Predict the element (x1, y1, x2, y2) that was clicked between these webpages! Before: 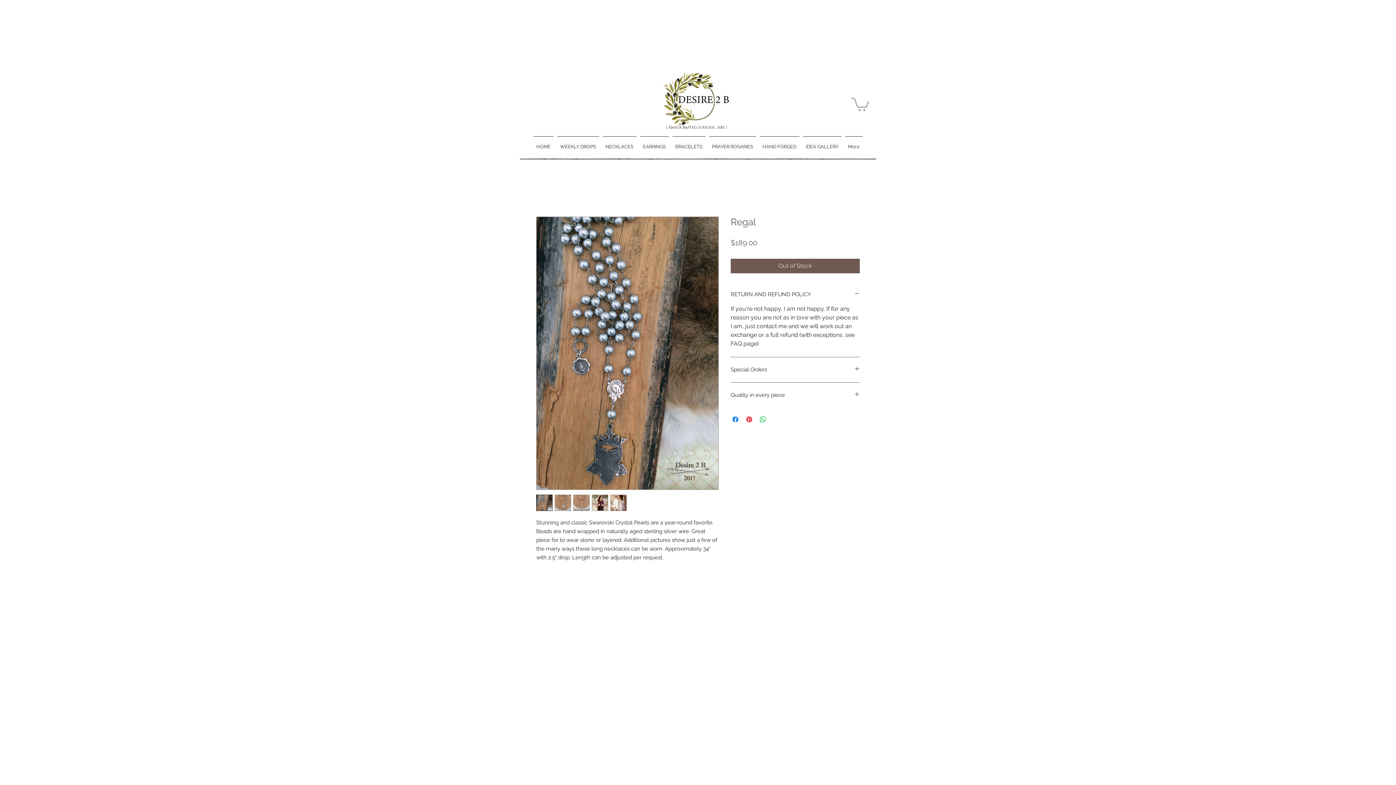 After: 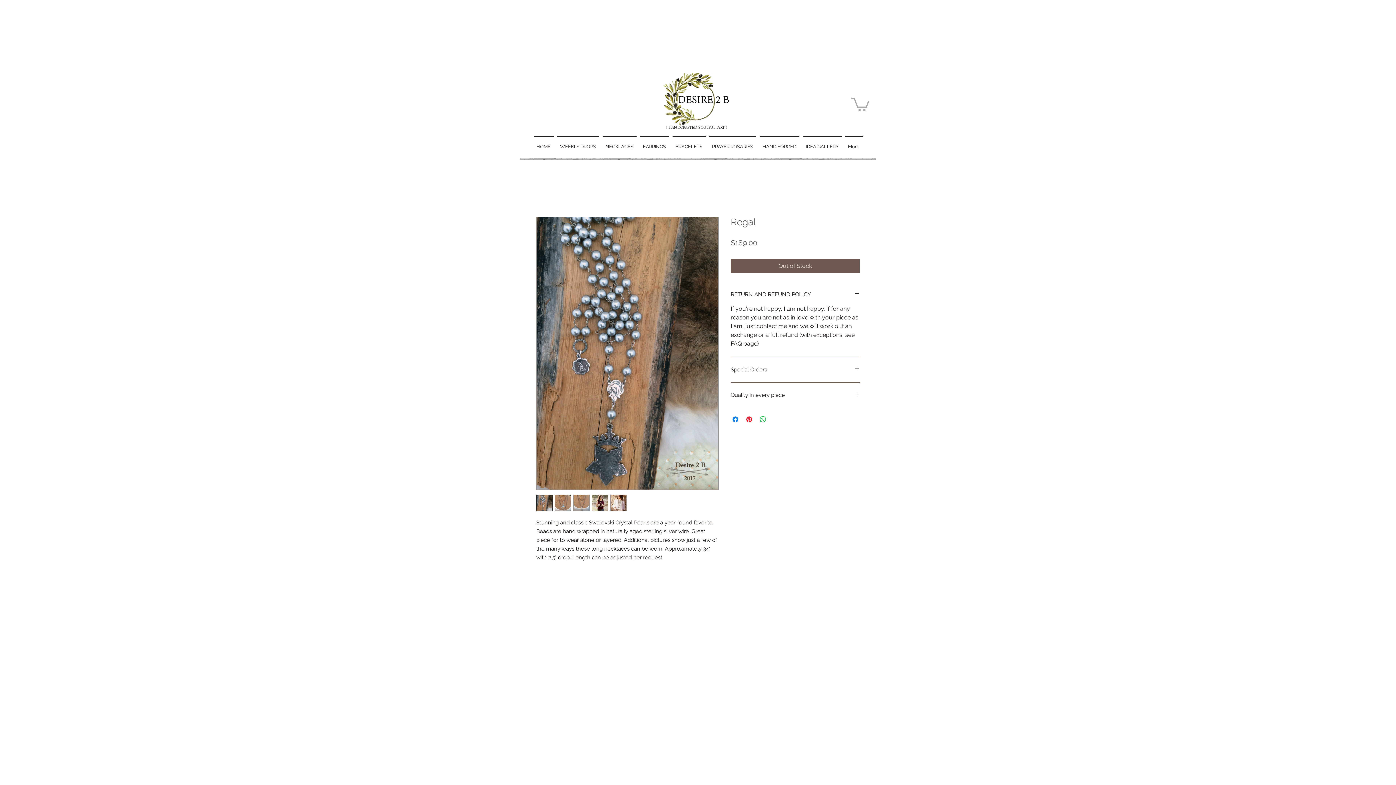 Action: bbox: (592, 494, 608, 511)